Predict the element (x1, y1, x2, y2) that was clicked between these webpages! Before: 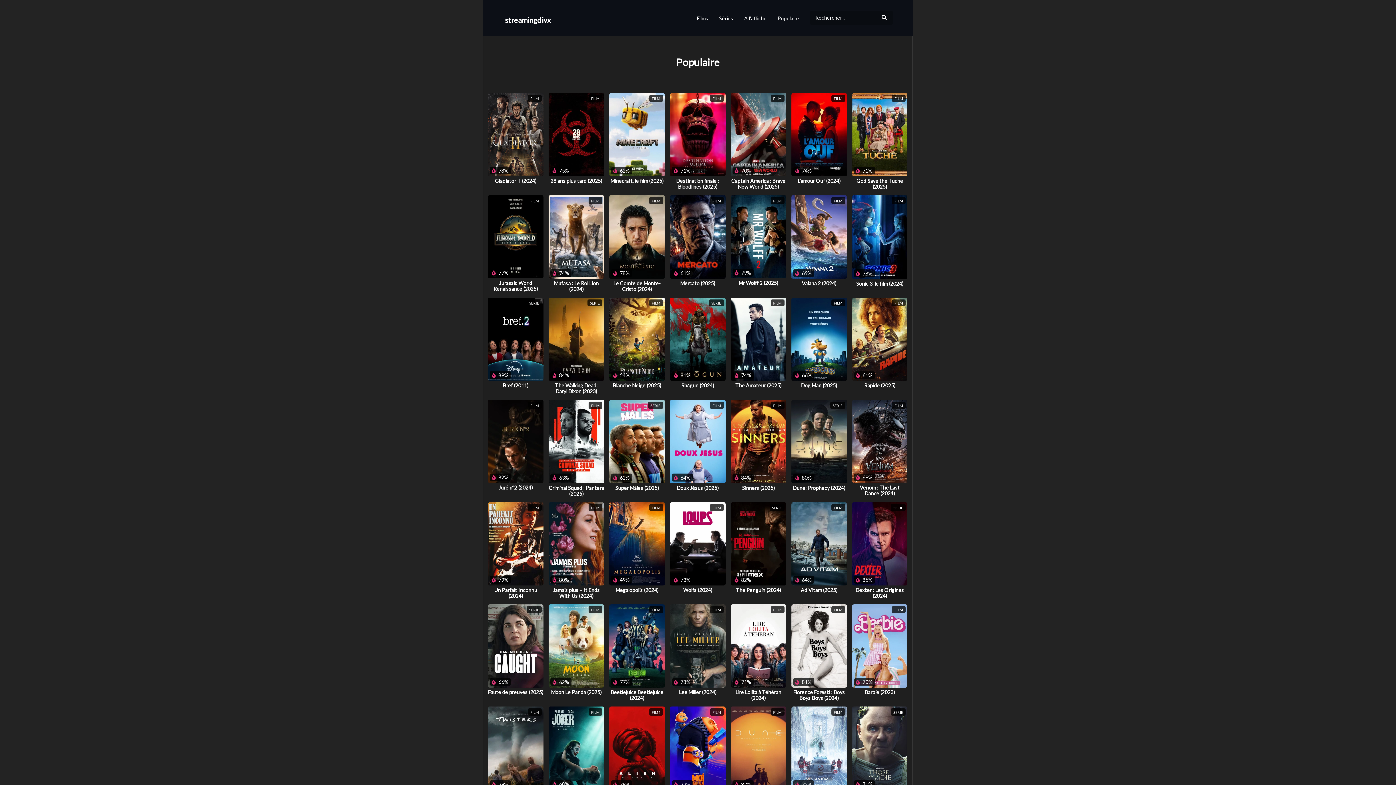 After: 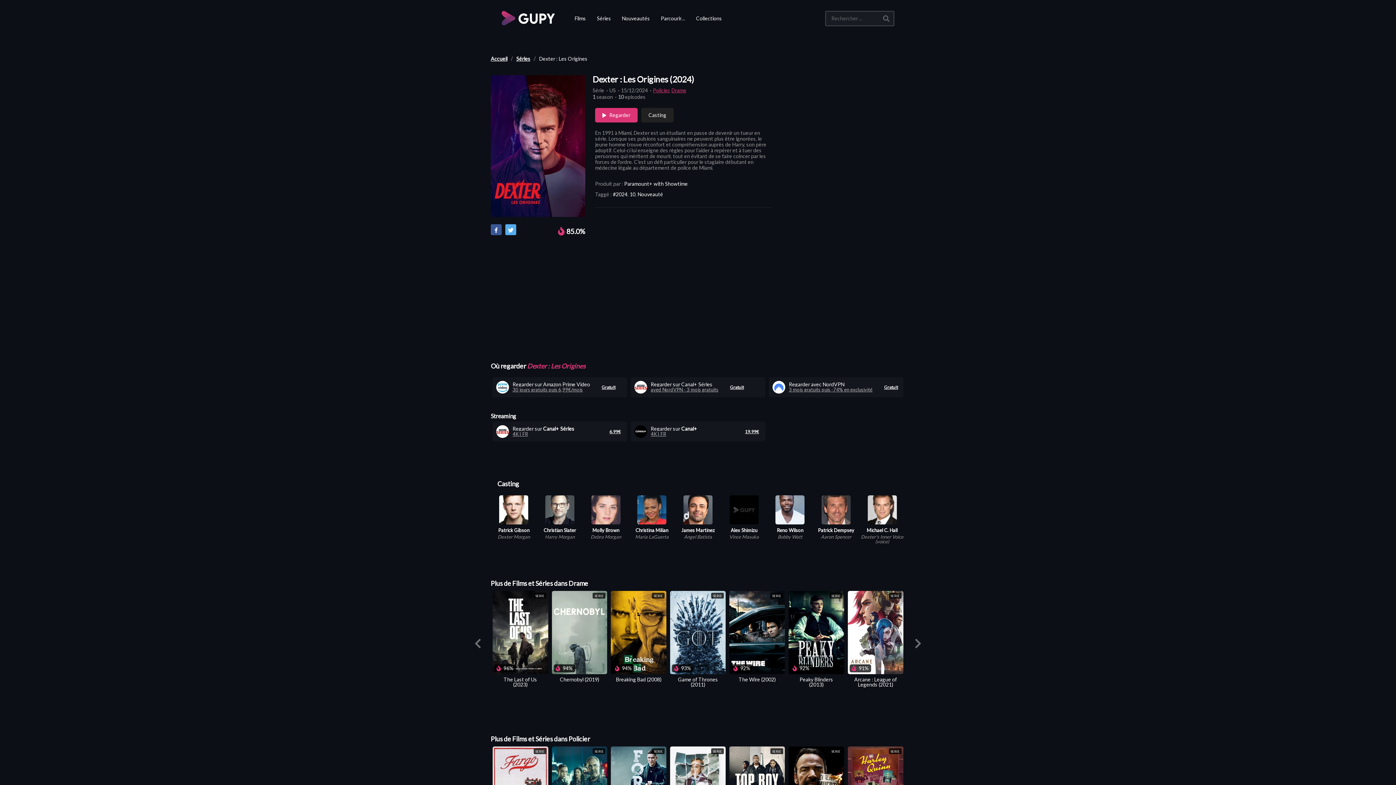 Action: bbox: (852, 502, 907, 585)